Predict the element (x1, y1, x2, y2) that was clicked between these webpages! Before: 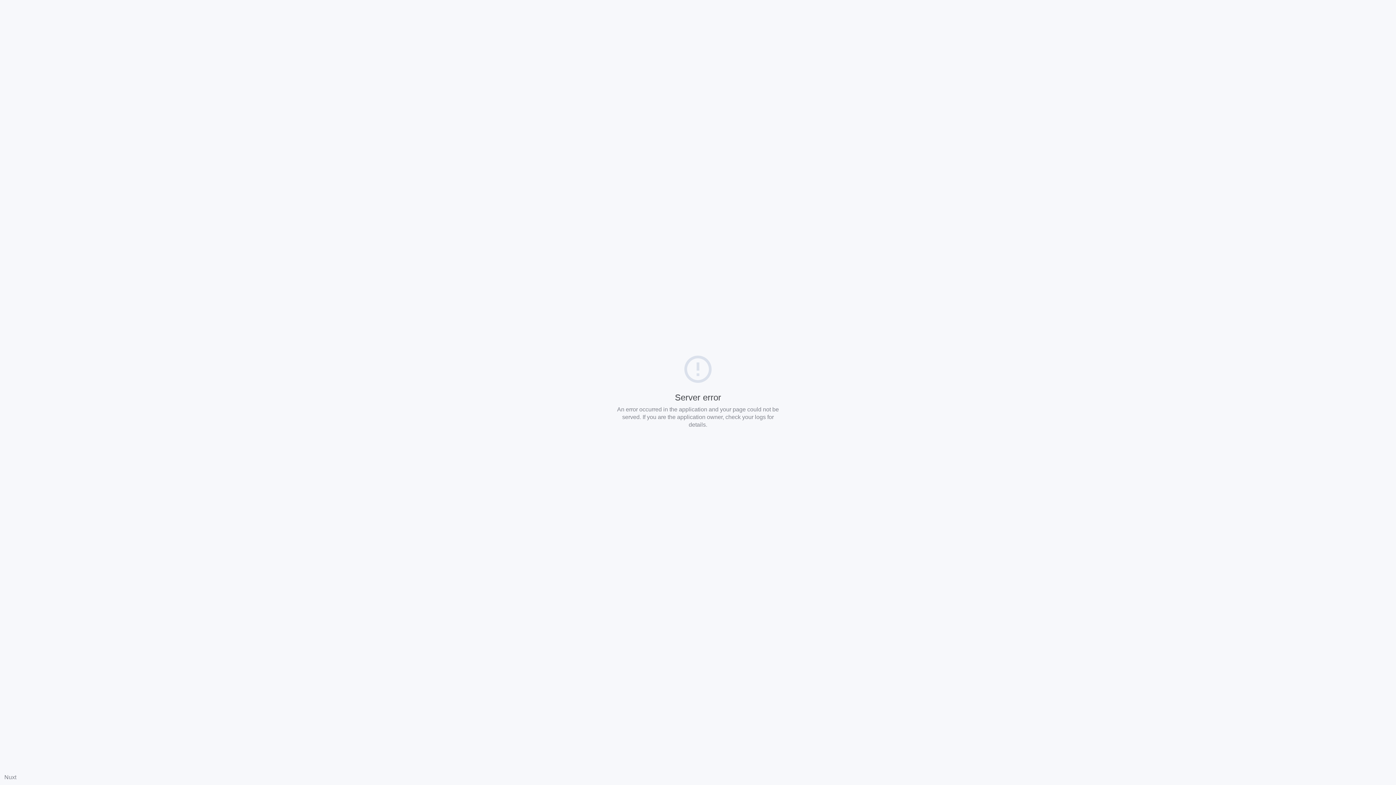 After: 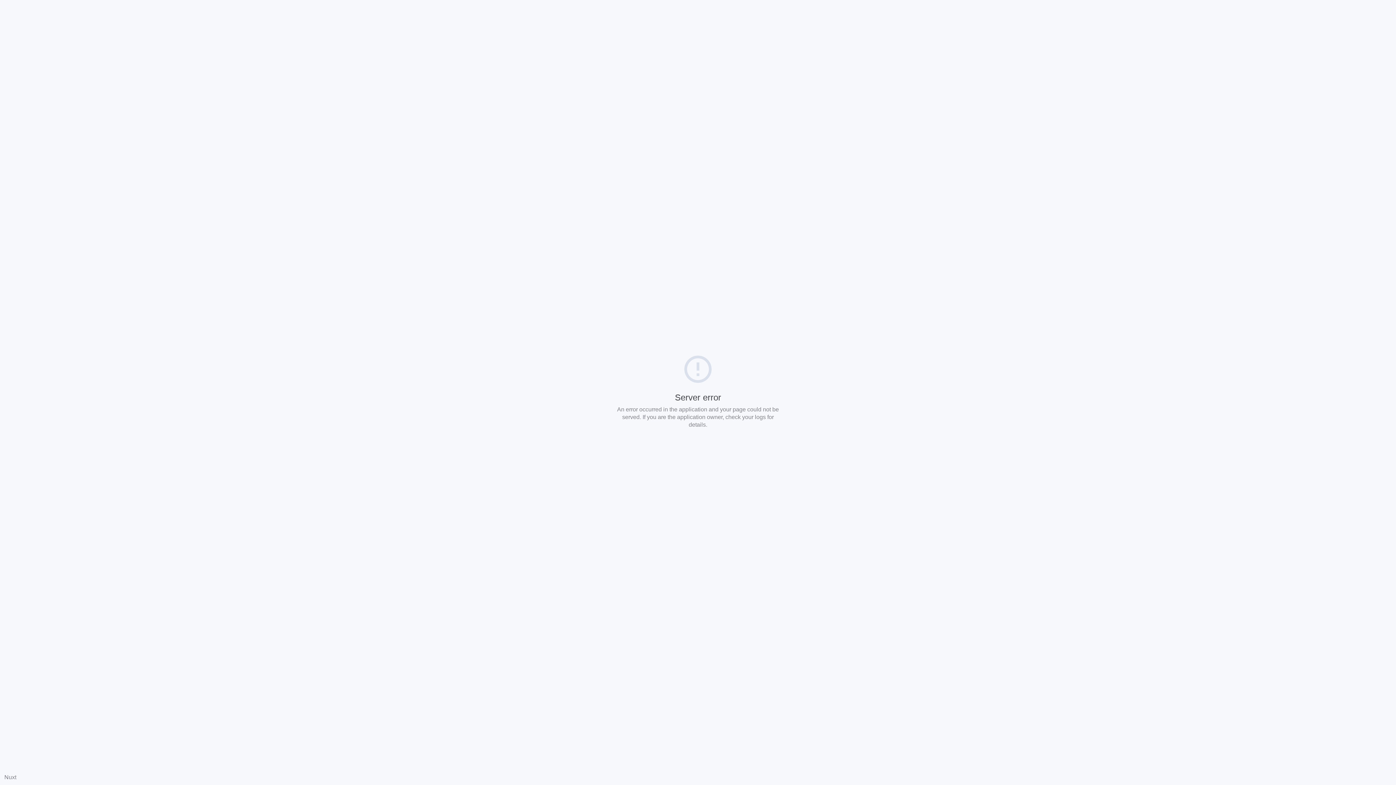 Action: bbox: (4, 774, 16, 780) label: Nuxt